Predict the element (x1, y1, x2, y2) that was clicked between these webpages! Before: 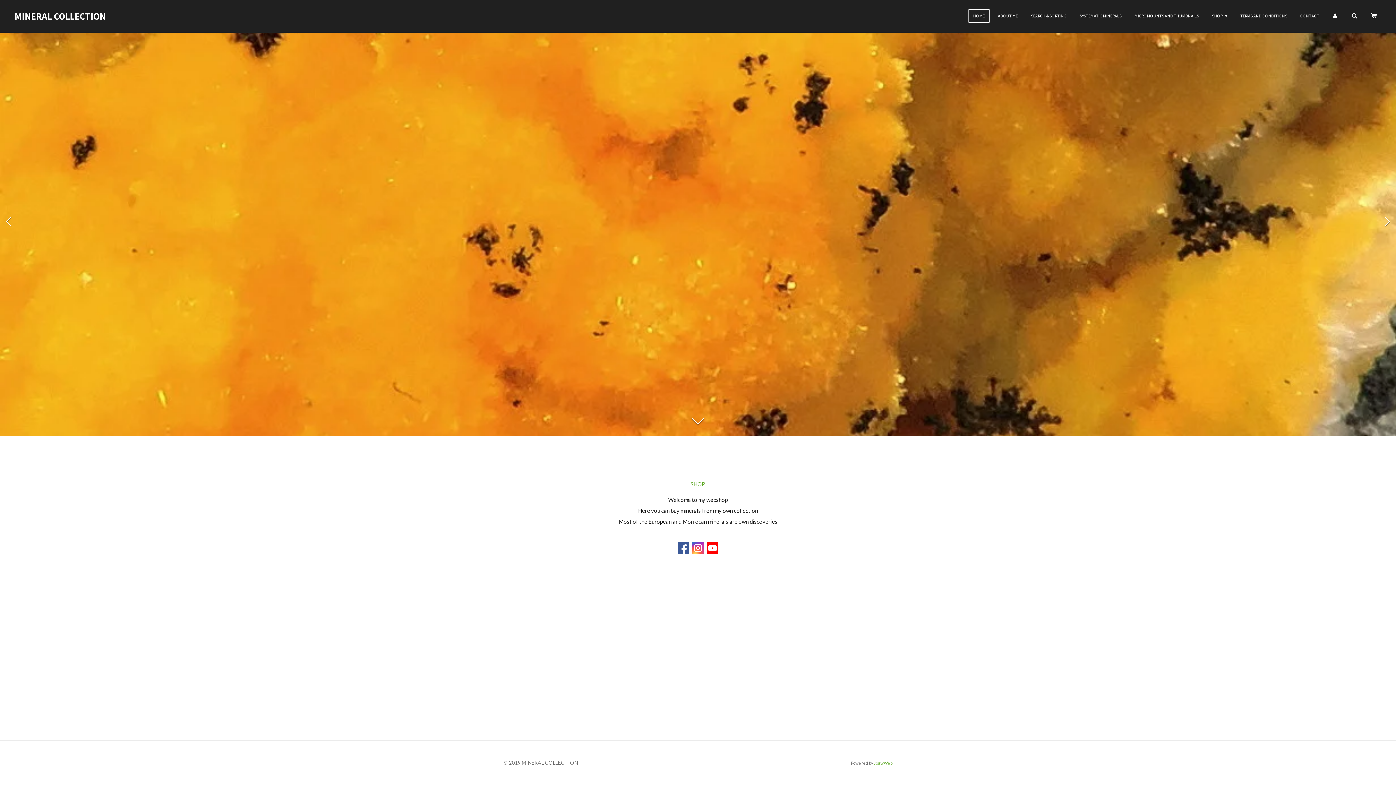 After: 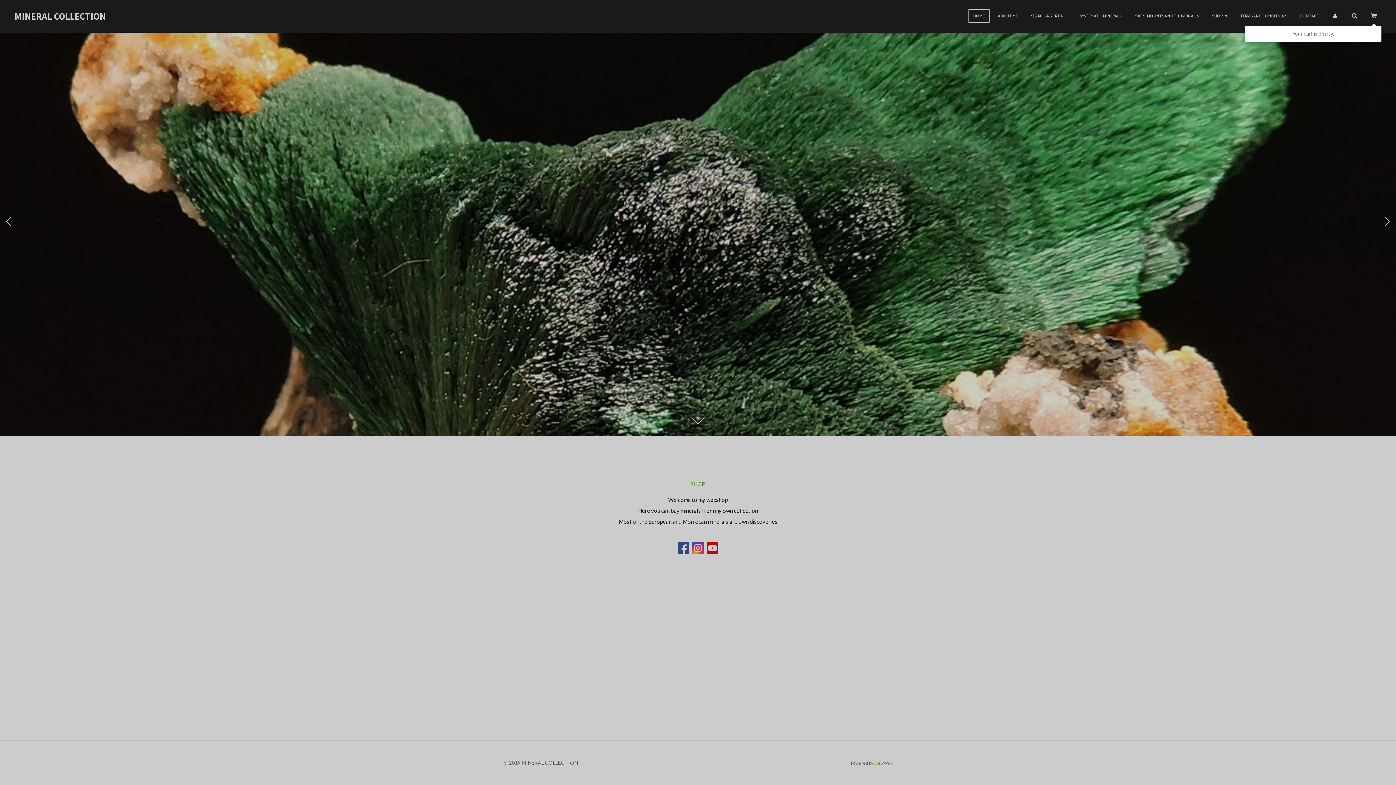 Action: bbox: (1366, 9, 1381, 22)